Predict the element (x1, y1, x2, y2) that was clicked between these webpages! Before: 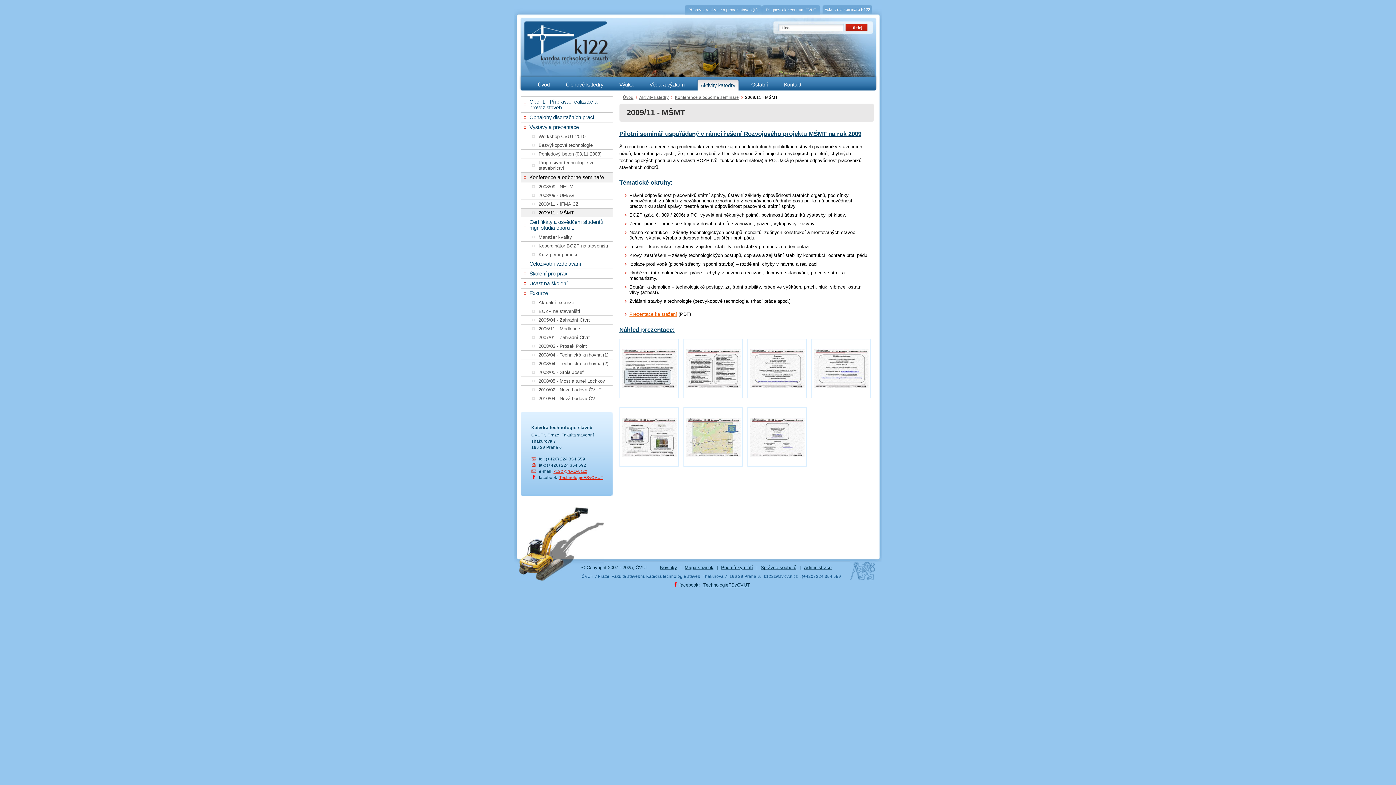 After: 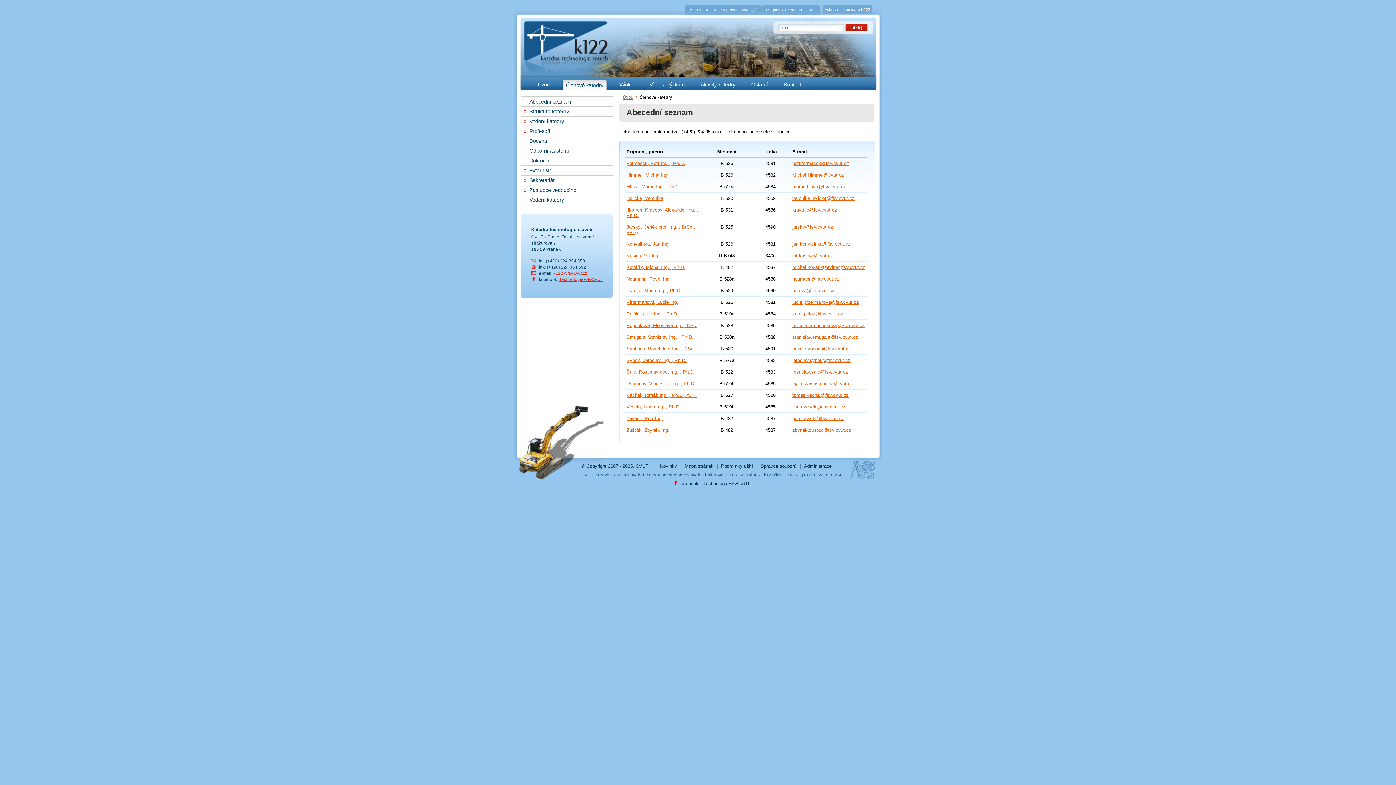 Action: label: Členové katedry bbox: (566, 81, 603, 87)